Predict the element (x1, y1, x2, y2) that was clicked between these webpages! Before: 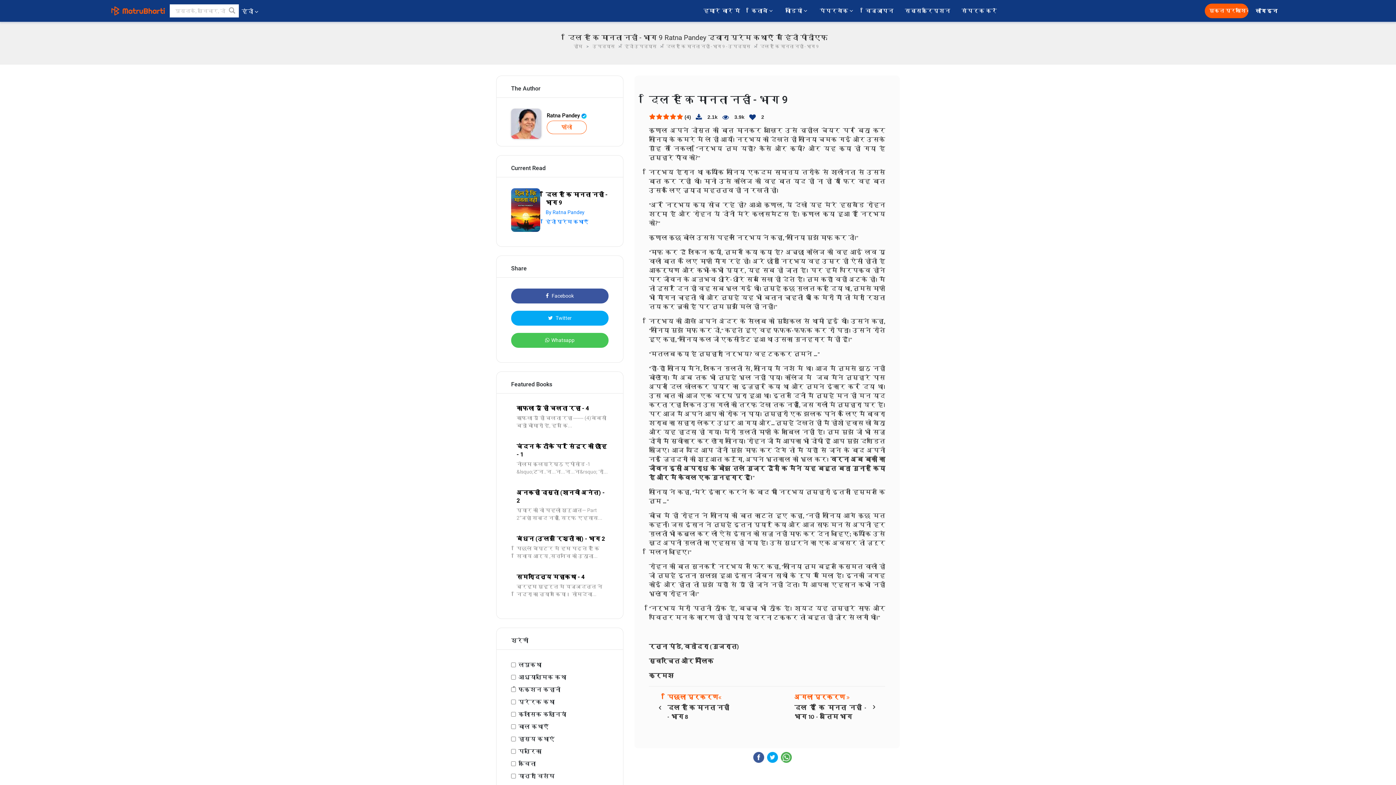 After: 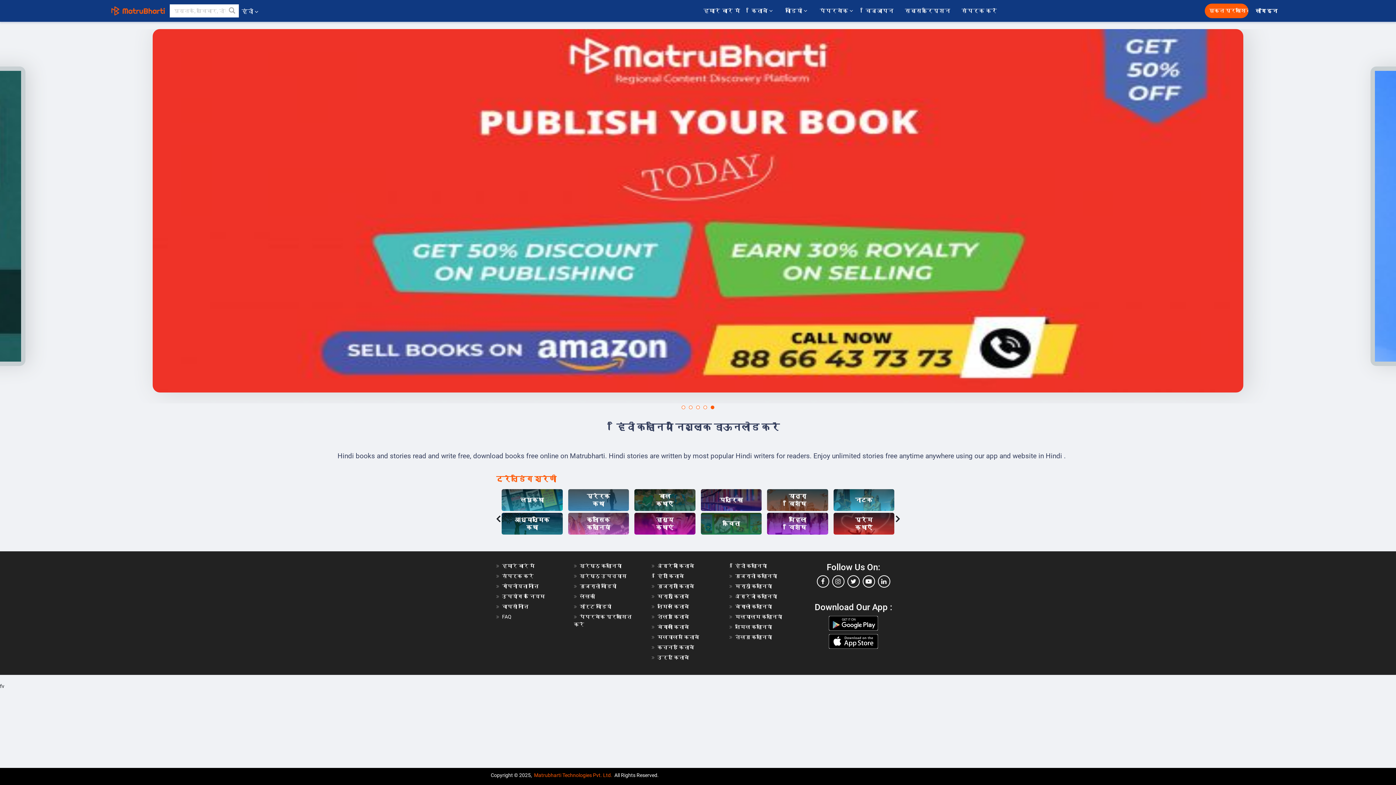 Action: bbox: (573, 44, 582, 49) label: होम